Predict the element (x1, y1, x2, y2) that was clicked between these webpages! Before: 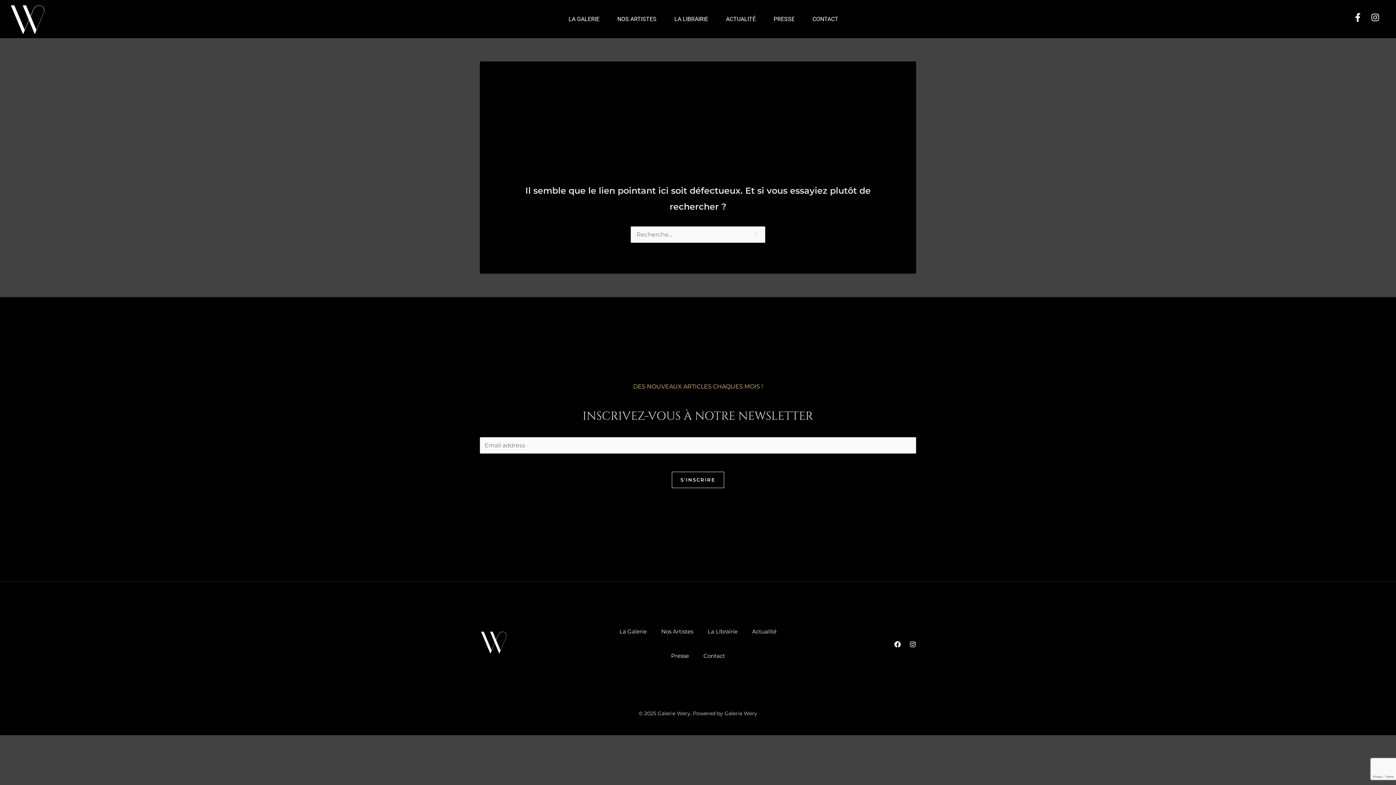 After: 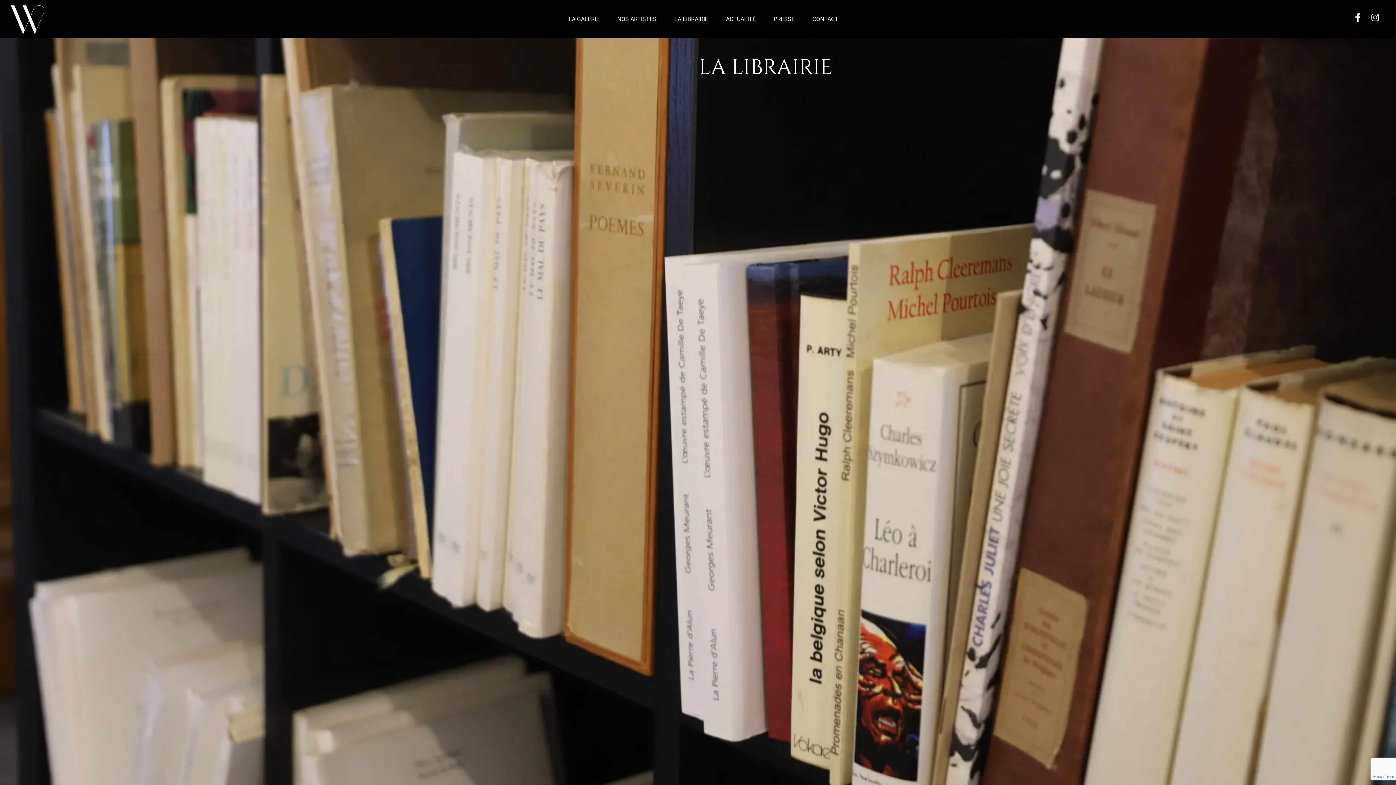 Action: bbox: (674, 15, 708, 22) label: LA LIBRAIRIE